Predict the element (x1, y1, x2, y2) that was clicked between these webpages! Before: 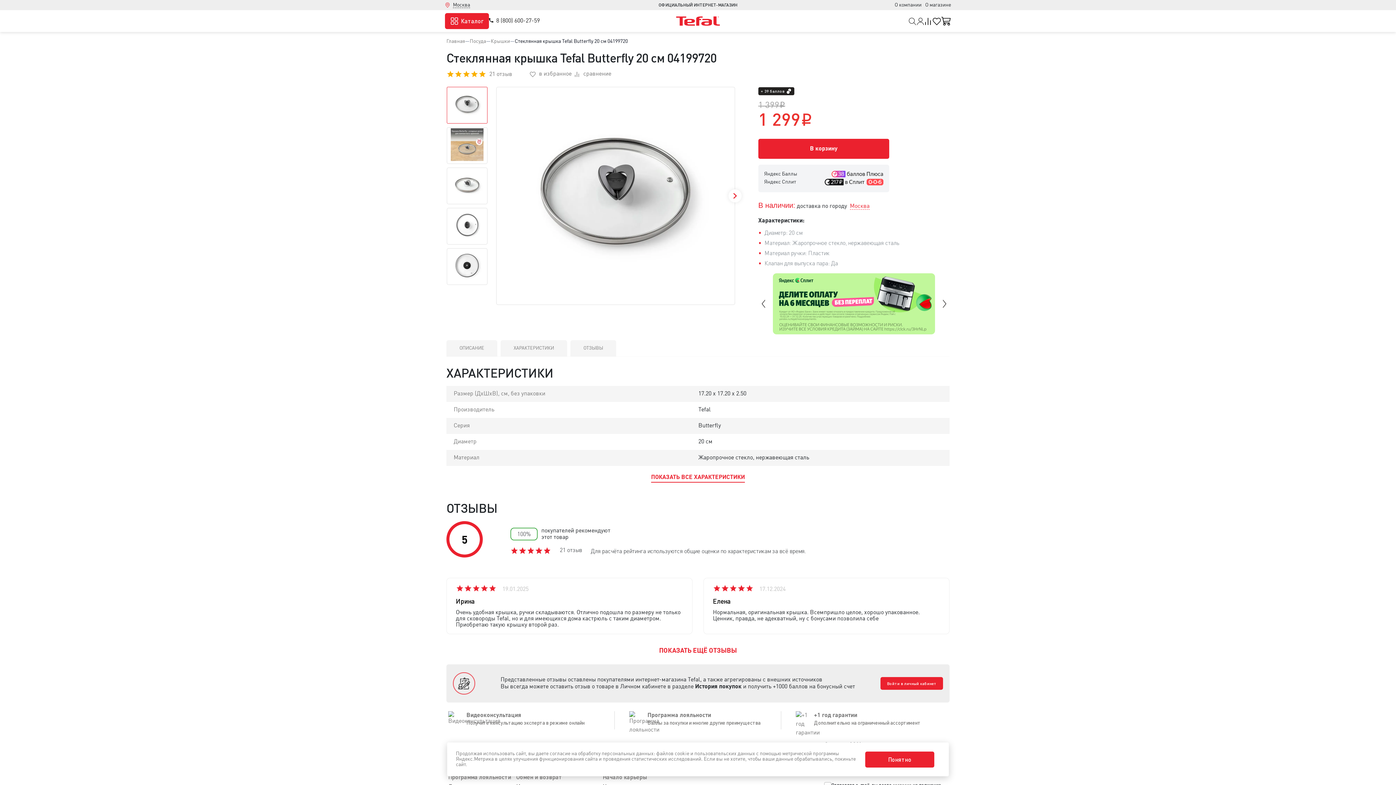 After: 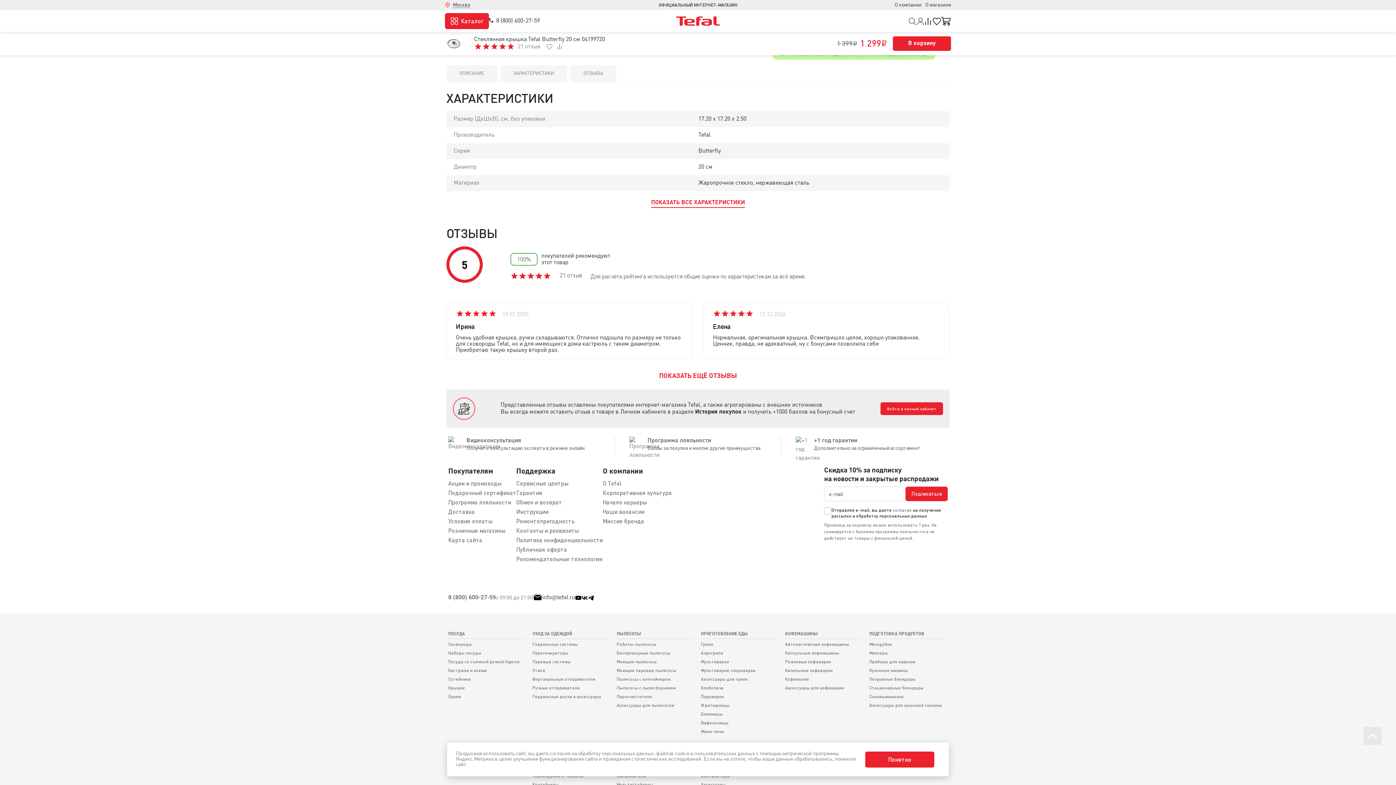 Action: bbox: (500, 340, 567, 356) label: centered